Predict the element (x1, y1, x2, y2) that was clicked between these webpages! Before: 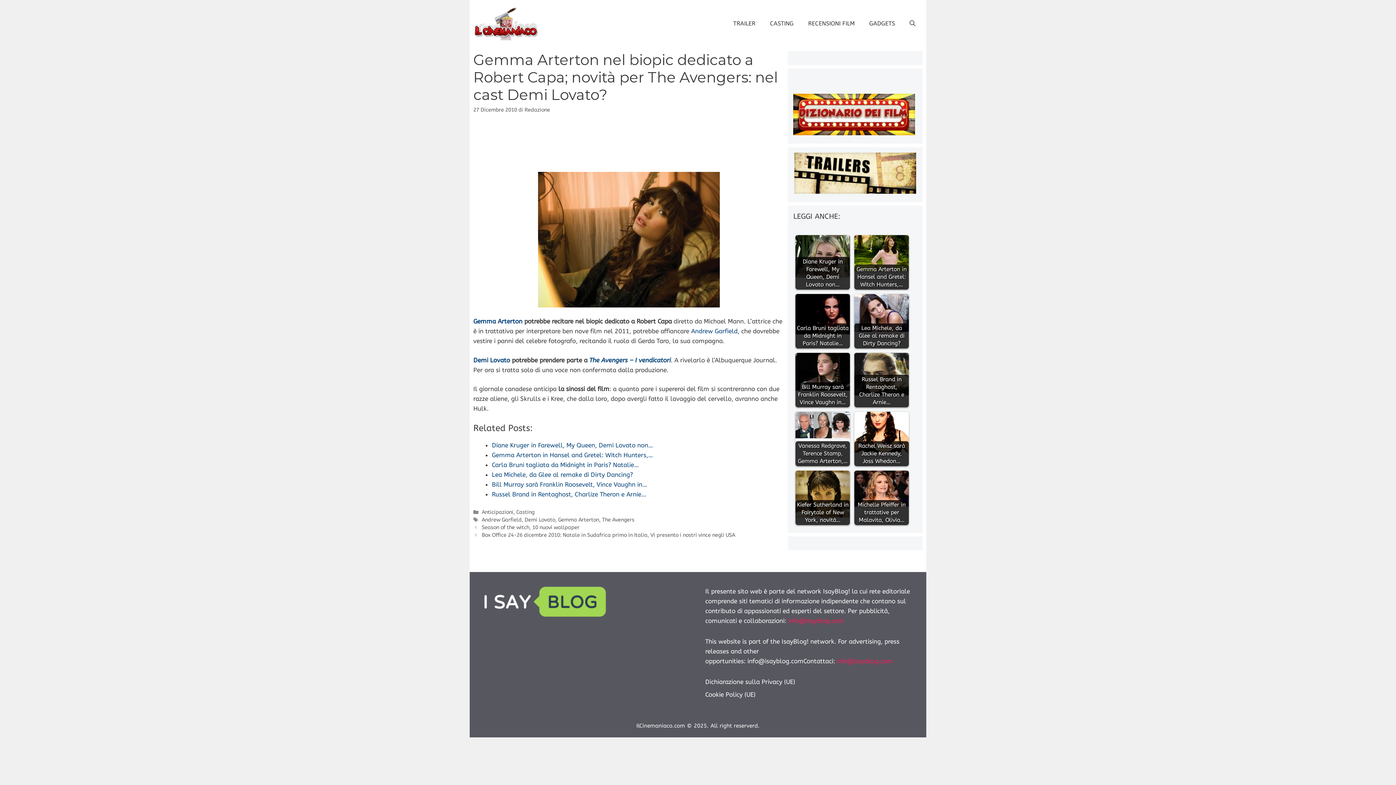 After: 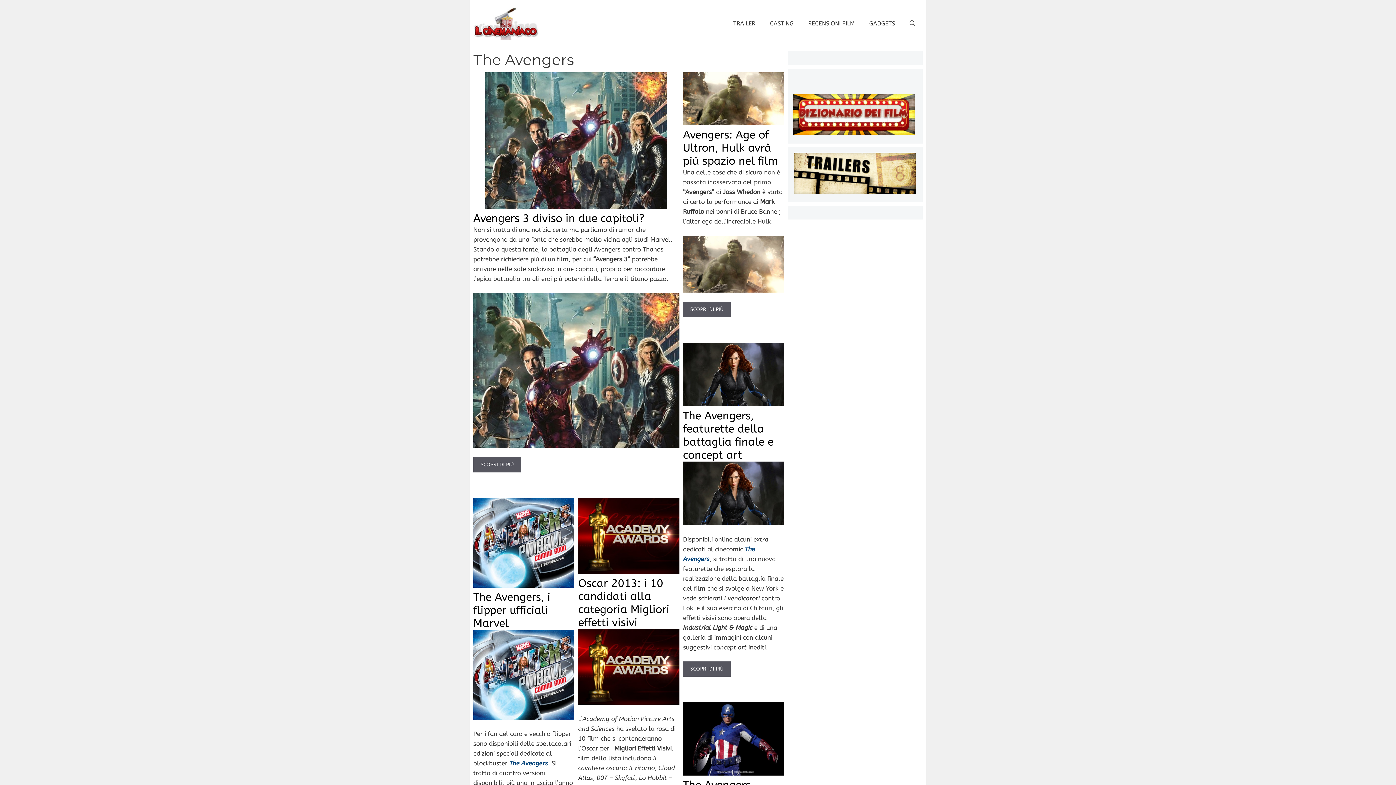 Action: bbox: (602, 517, 634, 523) label: The Avengers